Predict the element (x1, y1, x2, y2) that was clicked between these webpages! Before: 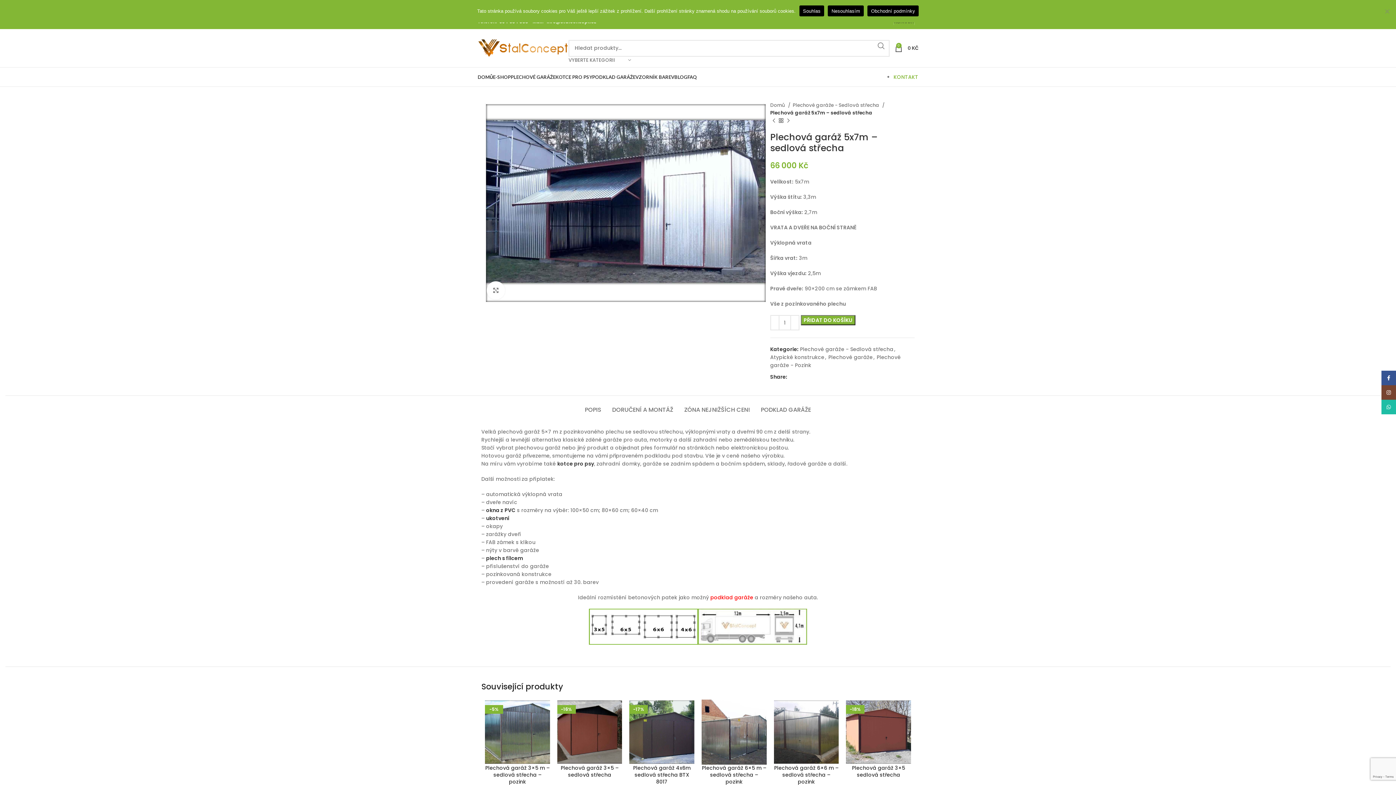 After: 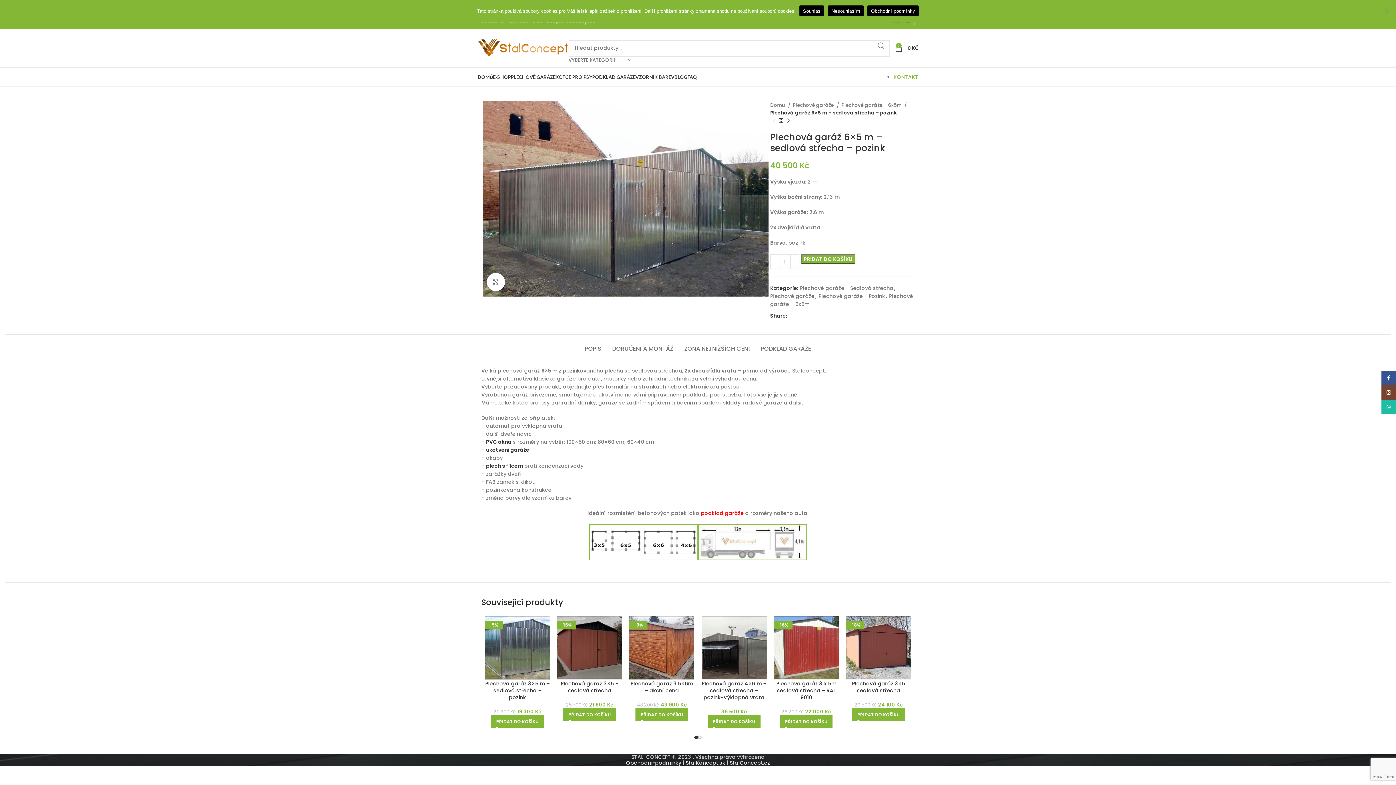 Action: label: Plechová garáž 6×5 m – sedlová střecha – pozink bbox: (702, 764, 766, 785)